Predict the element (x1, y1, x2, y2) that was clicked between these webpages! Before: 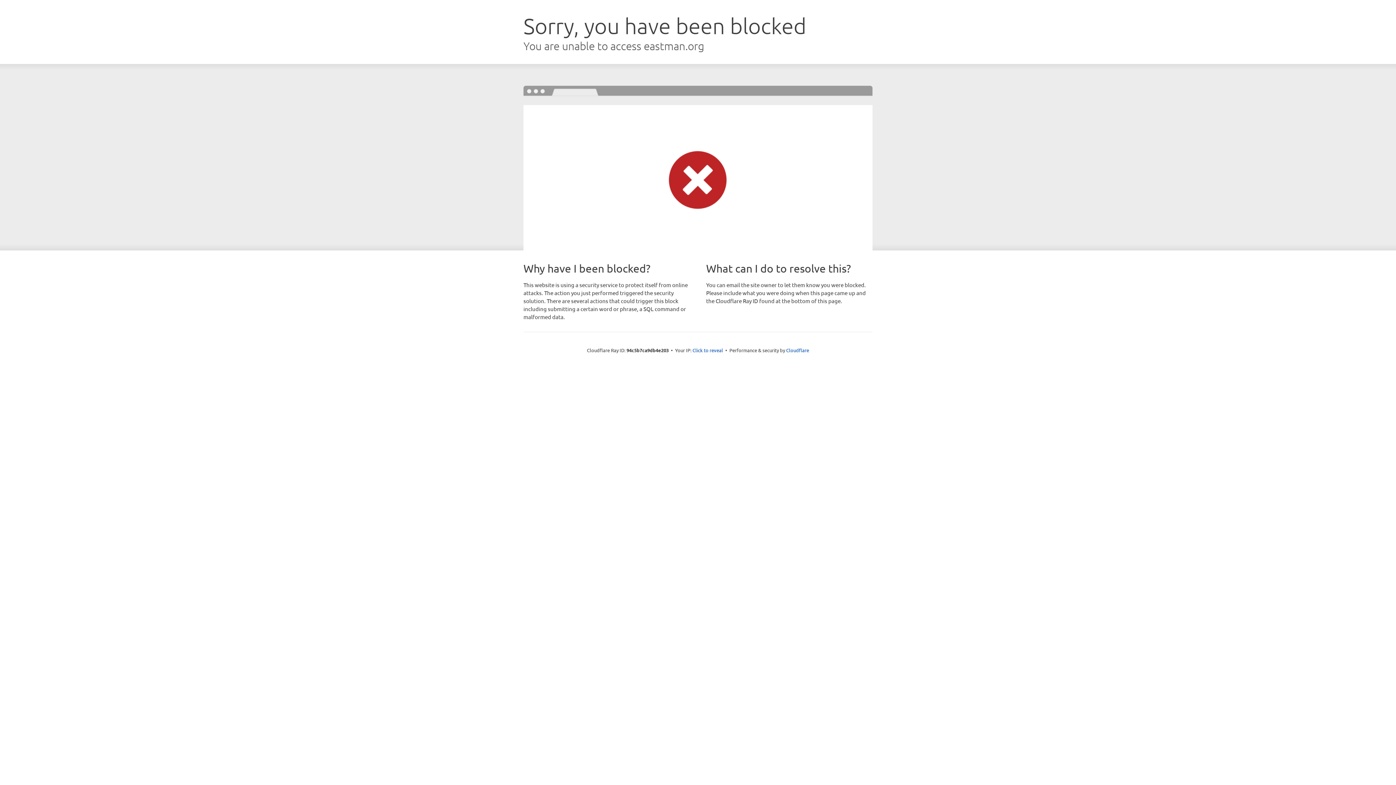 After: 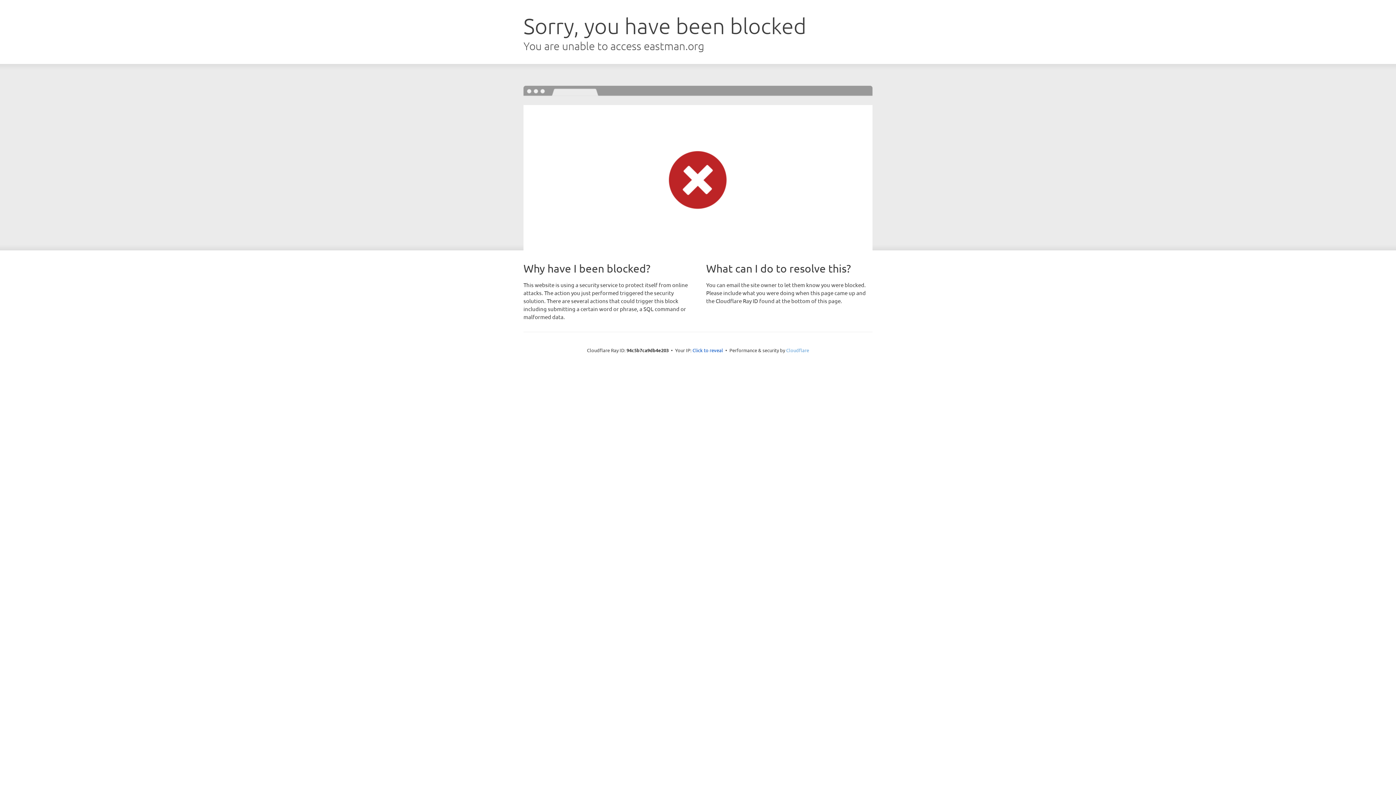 Action: label: Cloudflare bbox: (786, 347, 809, 353)